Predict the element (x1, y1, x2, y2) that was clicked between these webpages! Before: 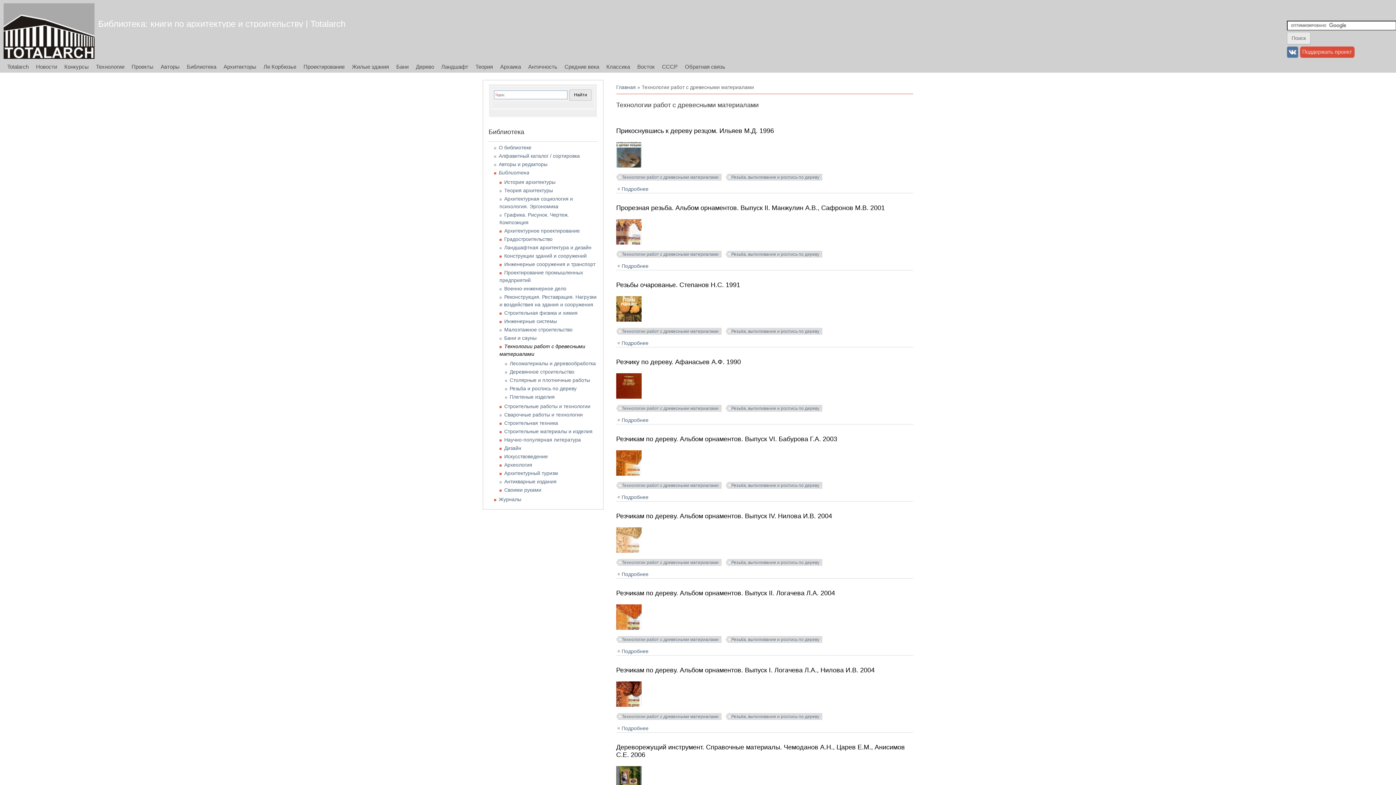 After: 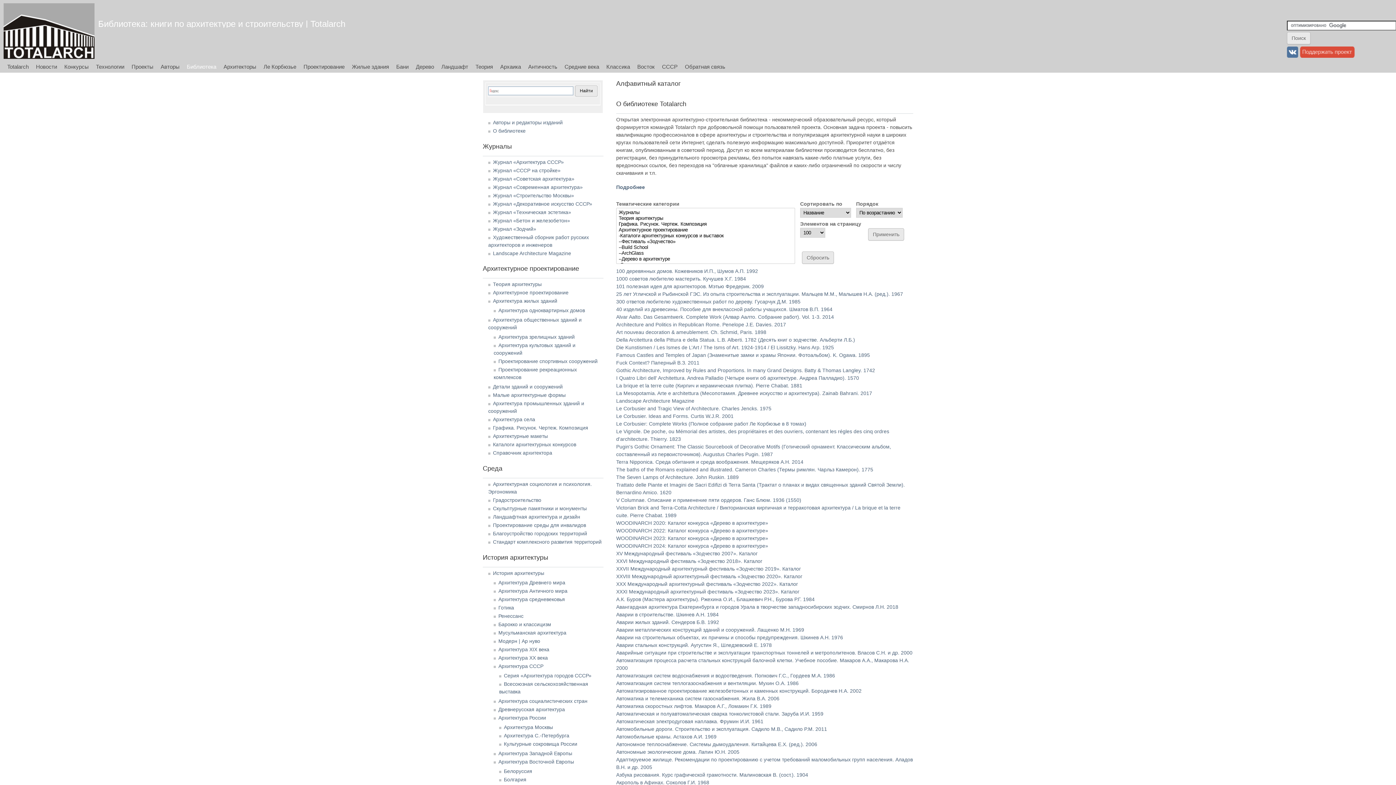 Action: bbox: (98, 20, 345, 27) label: Библиотека: книги по архитектуре и строительству | Totalarch